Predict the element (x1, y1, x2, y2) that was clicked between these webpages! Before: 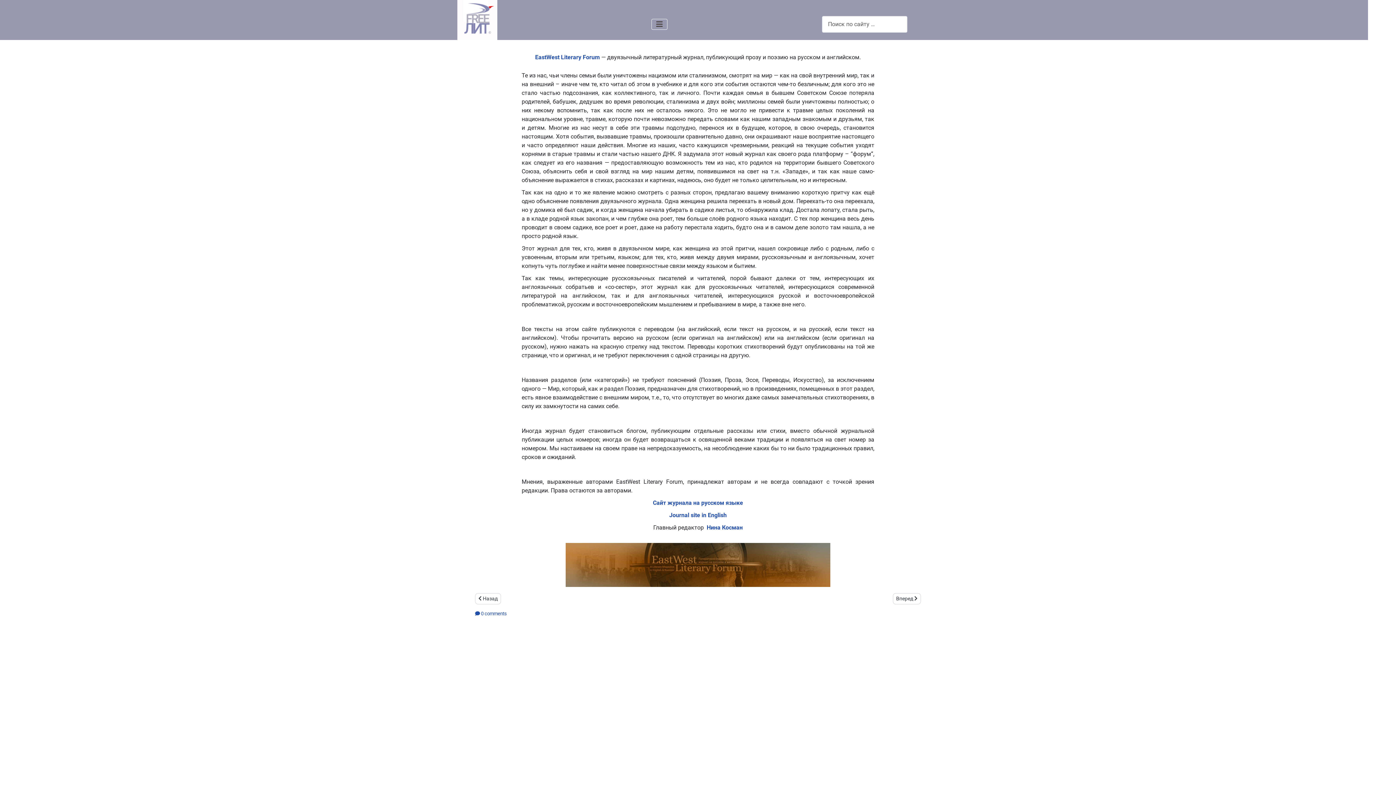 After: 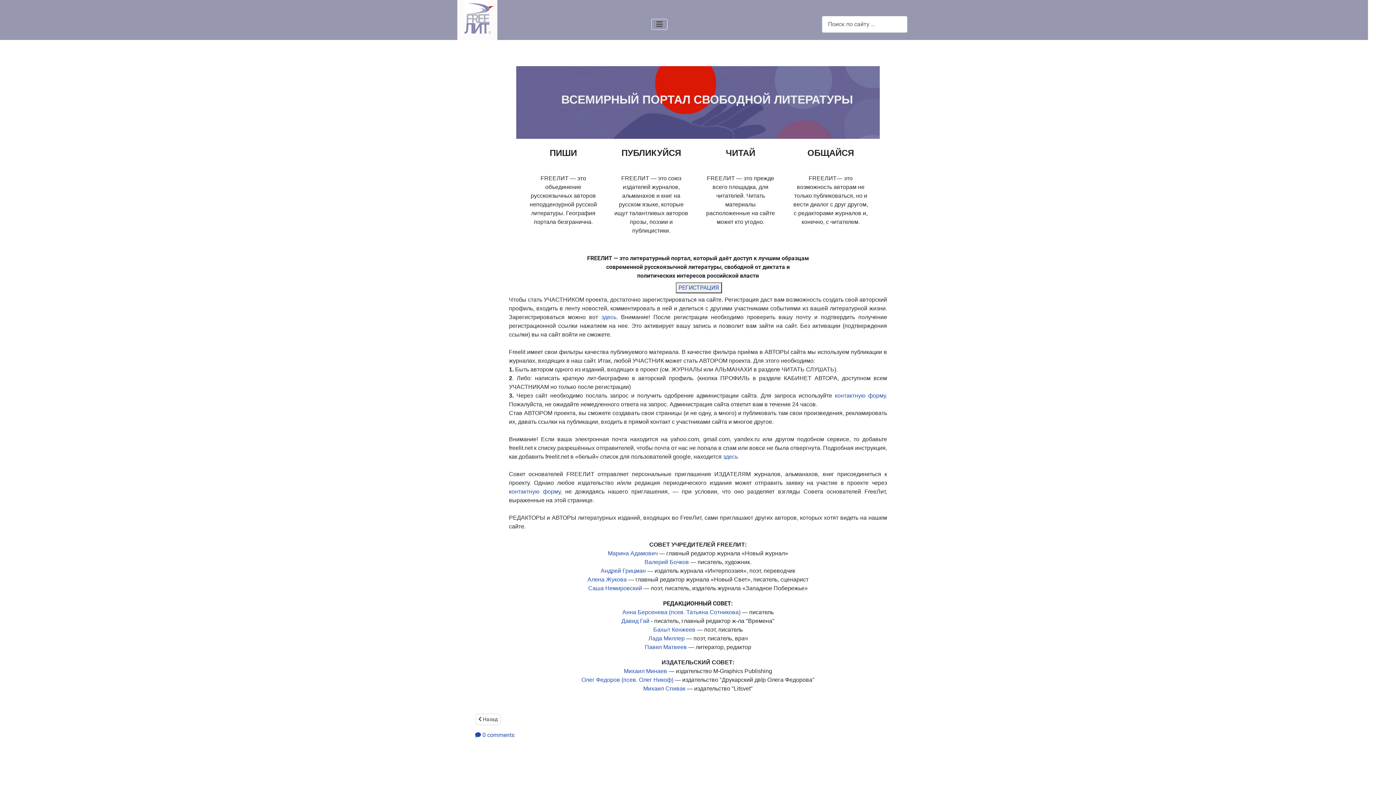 Action: bbox: (457, 16, 497, 22)